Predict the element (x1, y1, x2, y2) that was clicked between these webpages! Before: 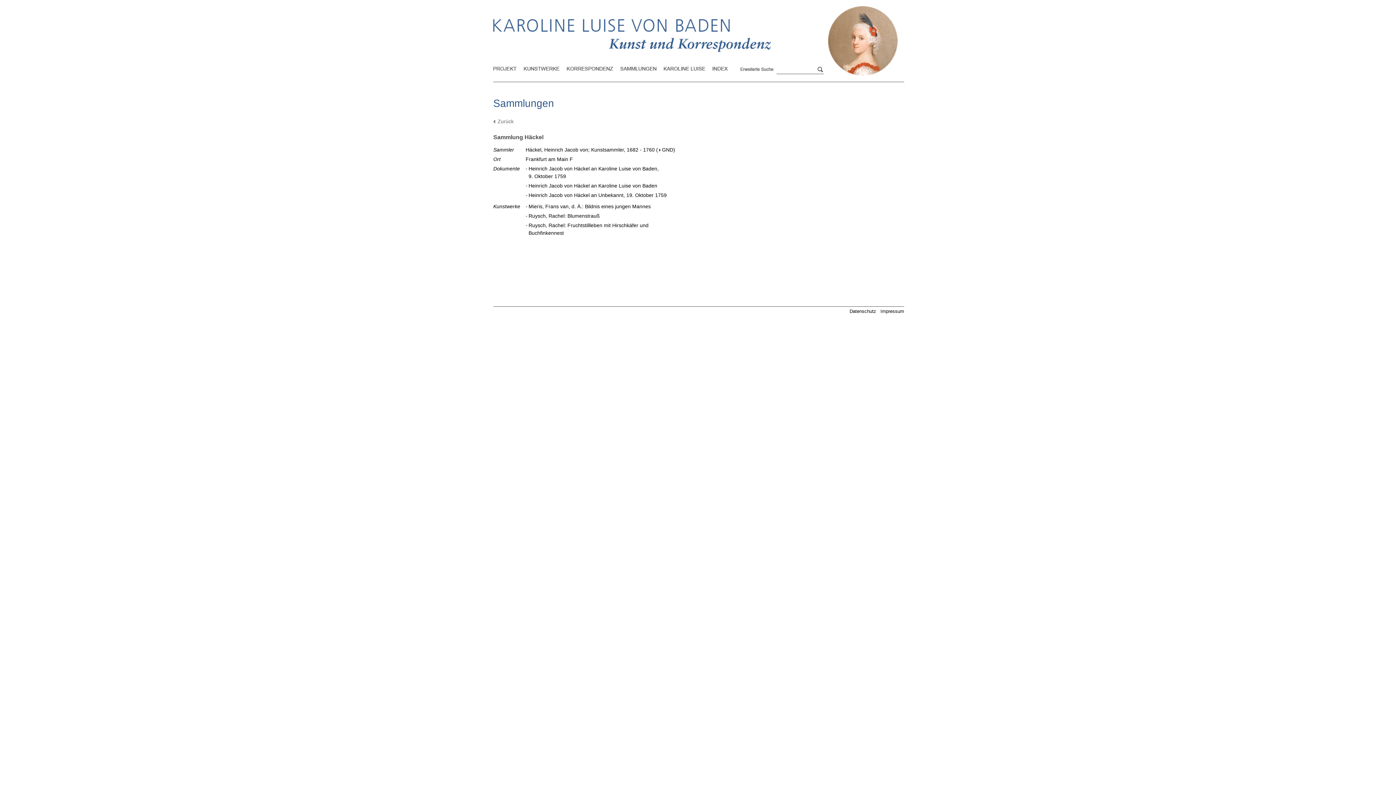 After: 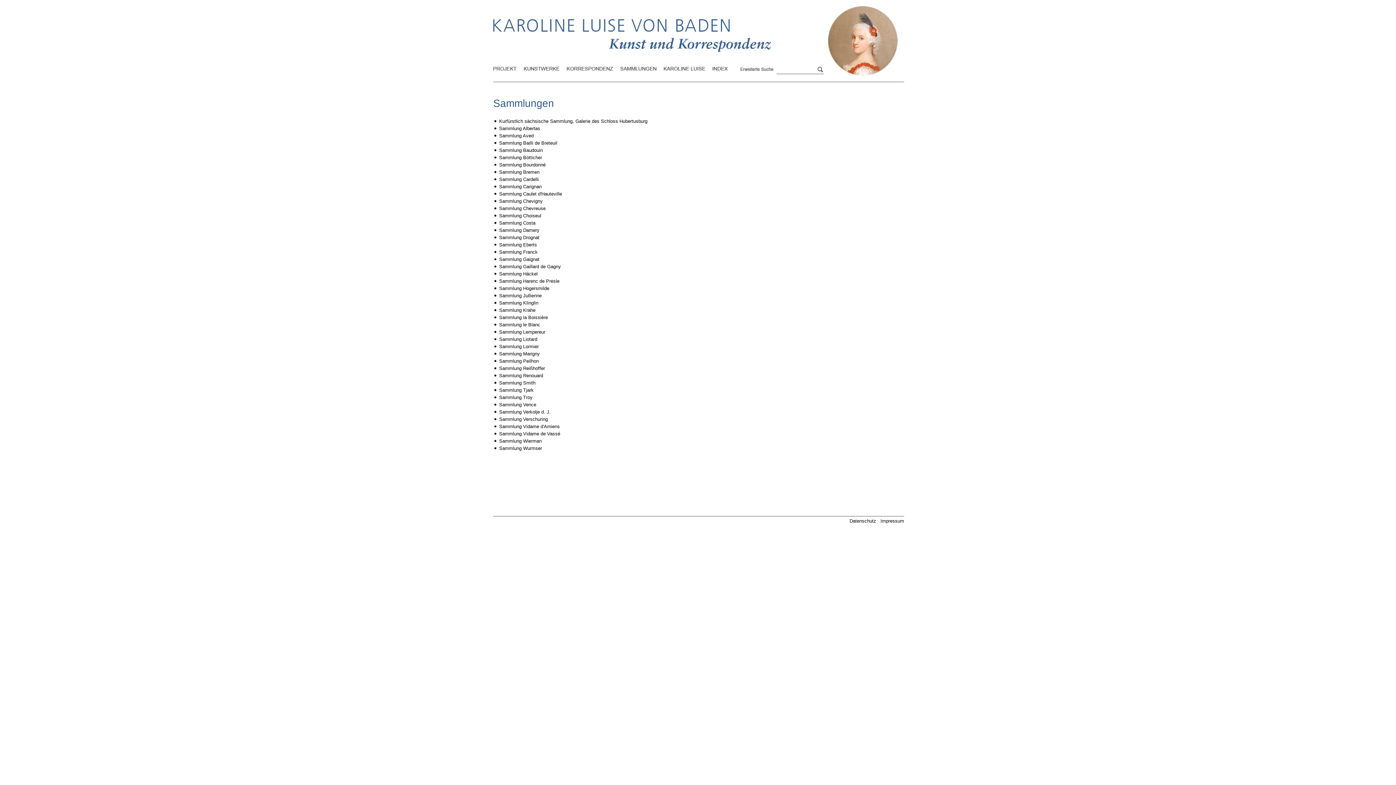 Action: bbox: (493, 118, 513, 124) label: Zurück